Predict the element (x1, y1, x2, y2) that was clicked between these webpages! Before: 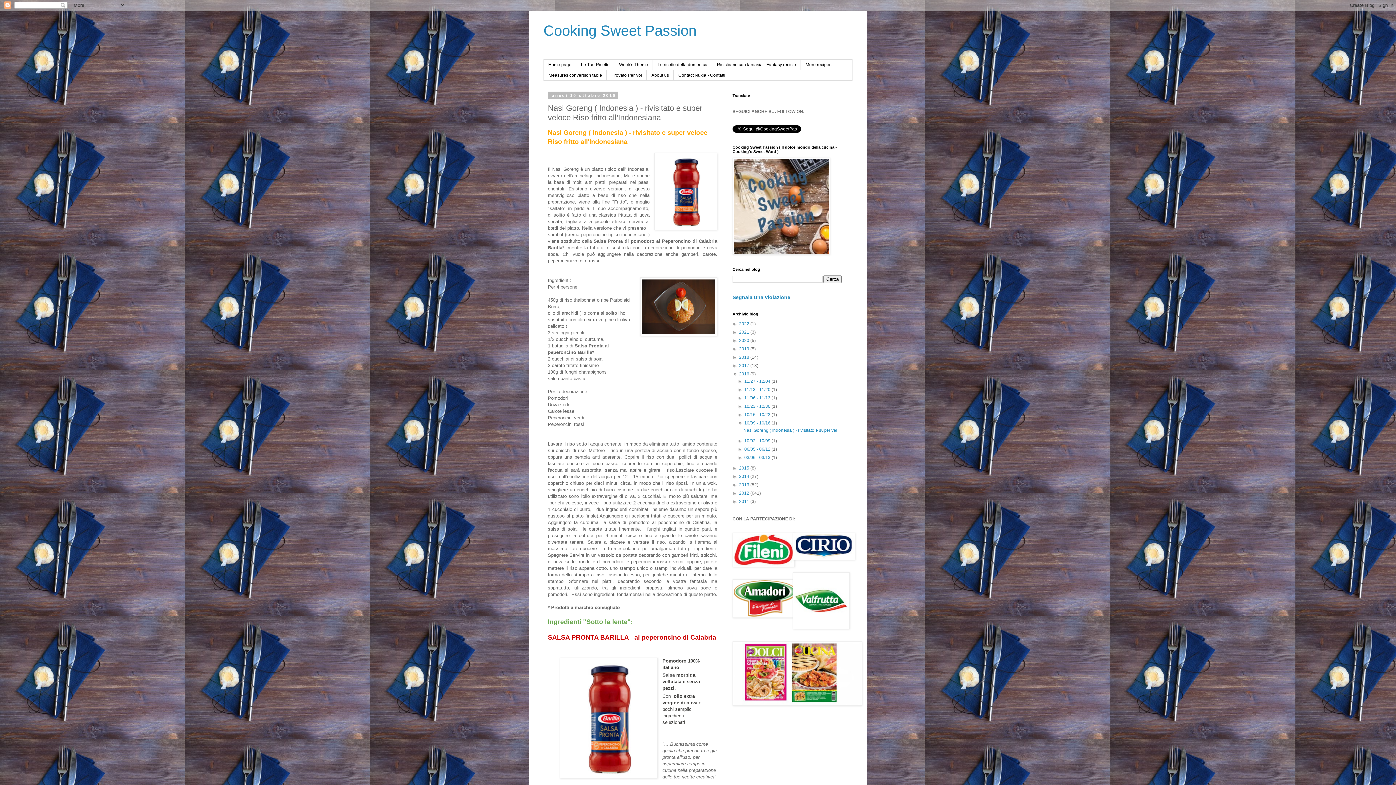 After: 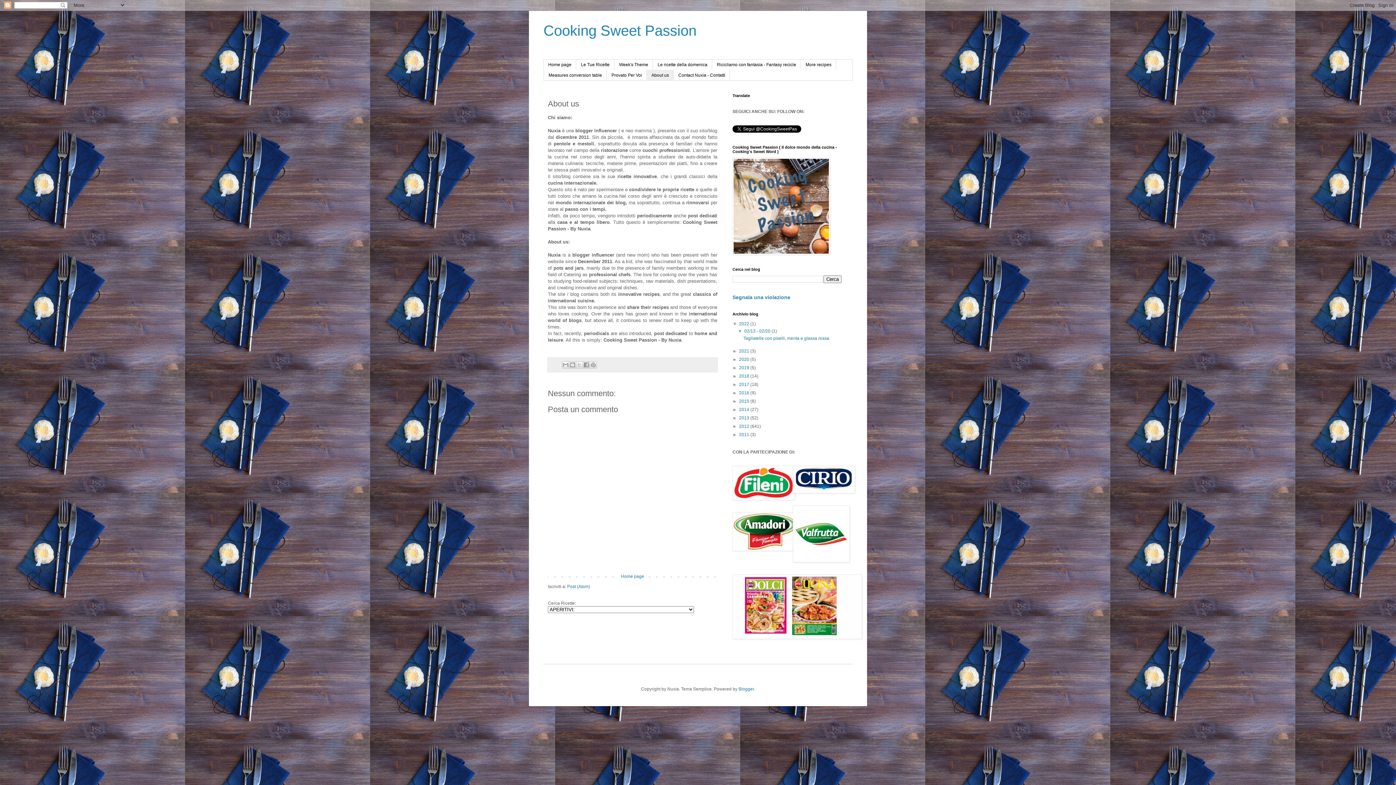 Action: label: About us bbox: (646, 69, 673, 80)